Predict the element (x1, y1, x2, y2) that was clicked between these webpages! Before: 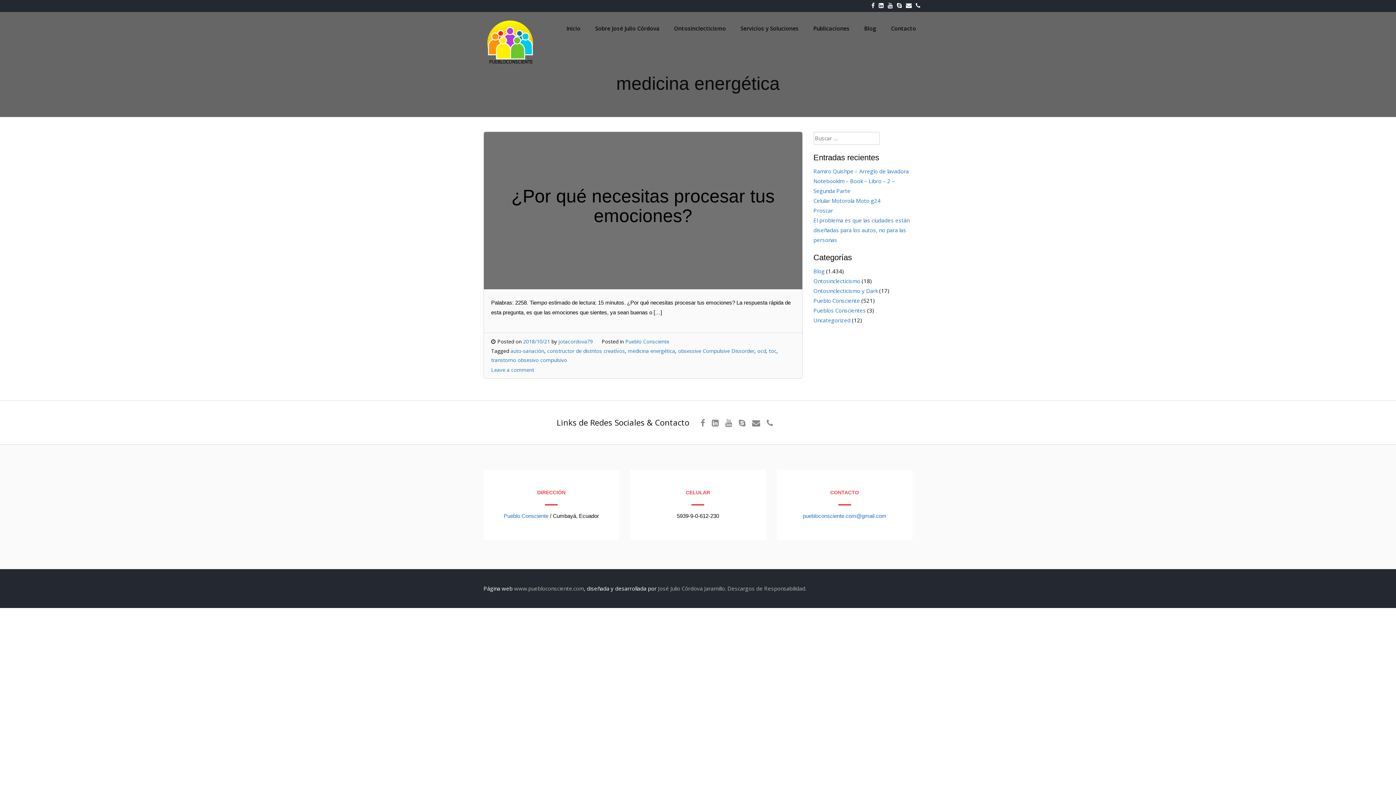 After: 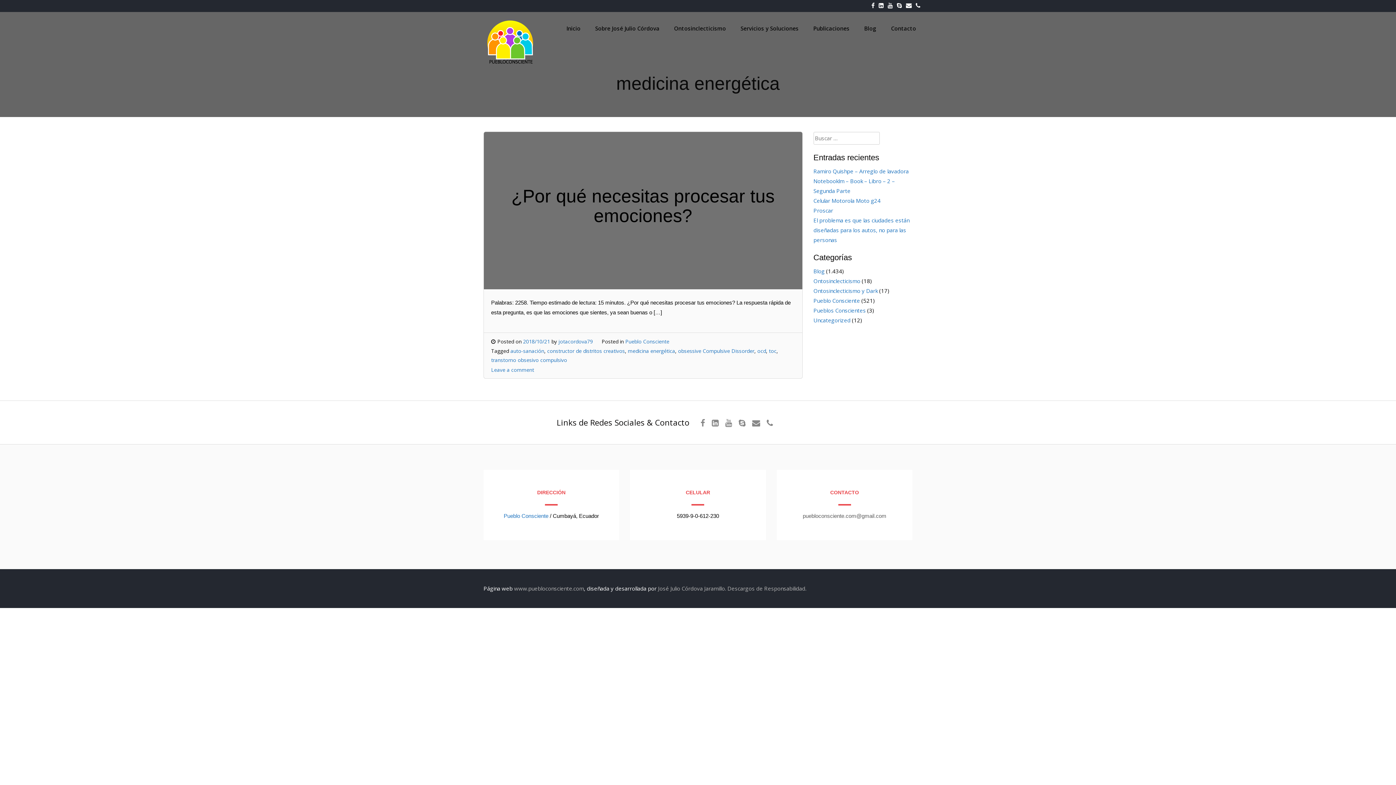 Action: bbox: (802, 513, 886, 519) label: puebloconsciente.com@gmail.com